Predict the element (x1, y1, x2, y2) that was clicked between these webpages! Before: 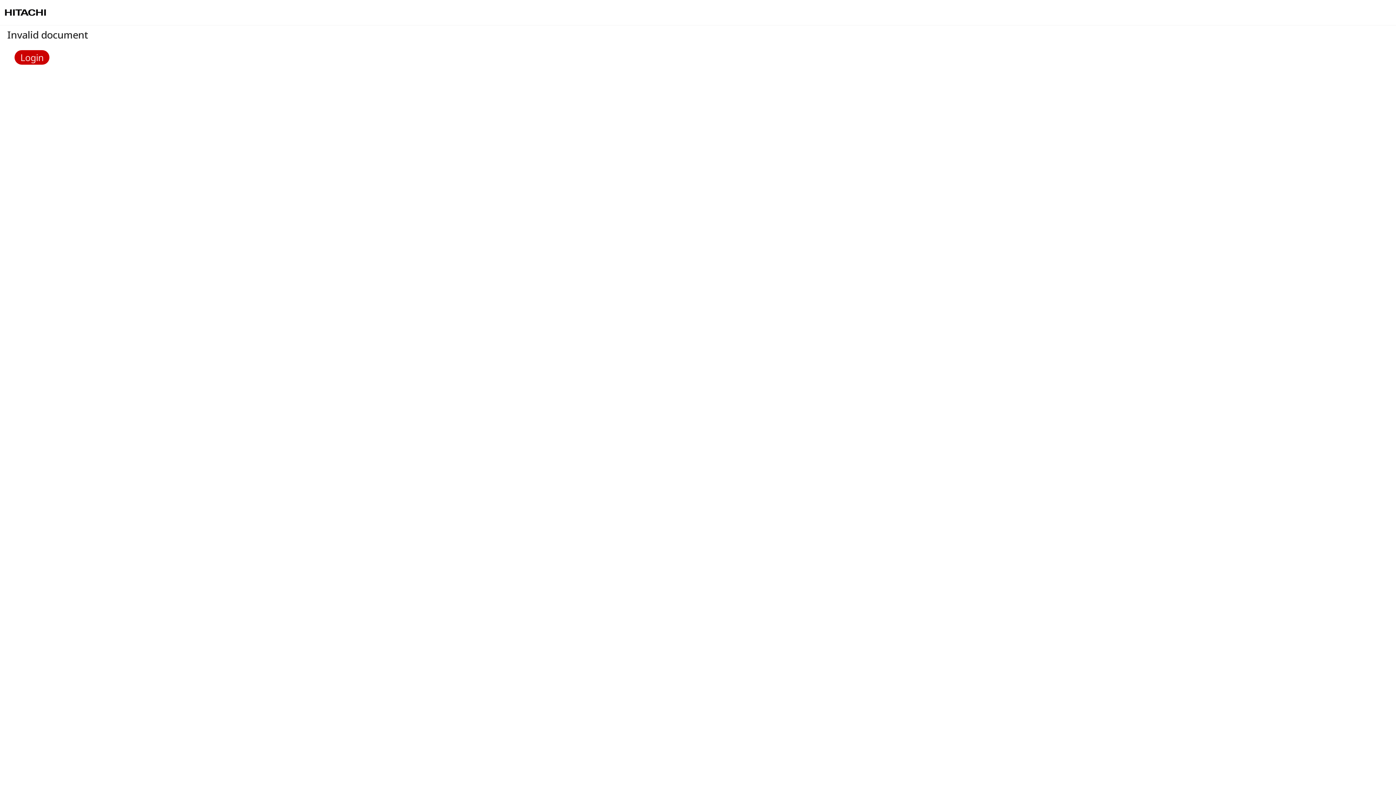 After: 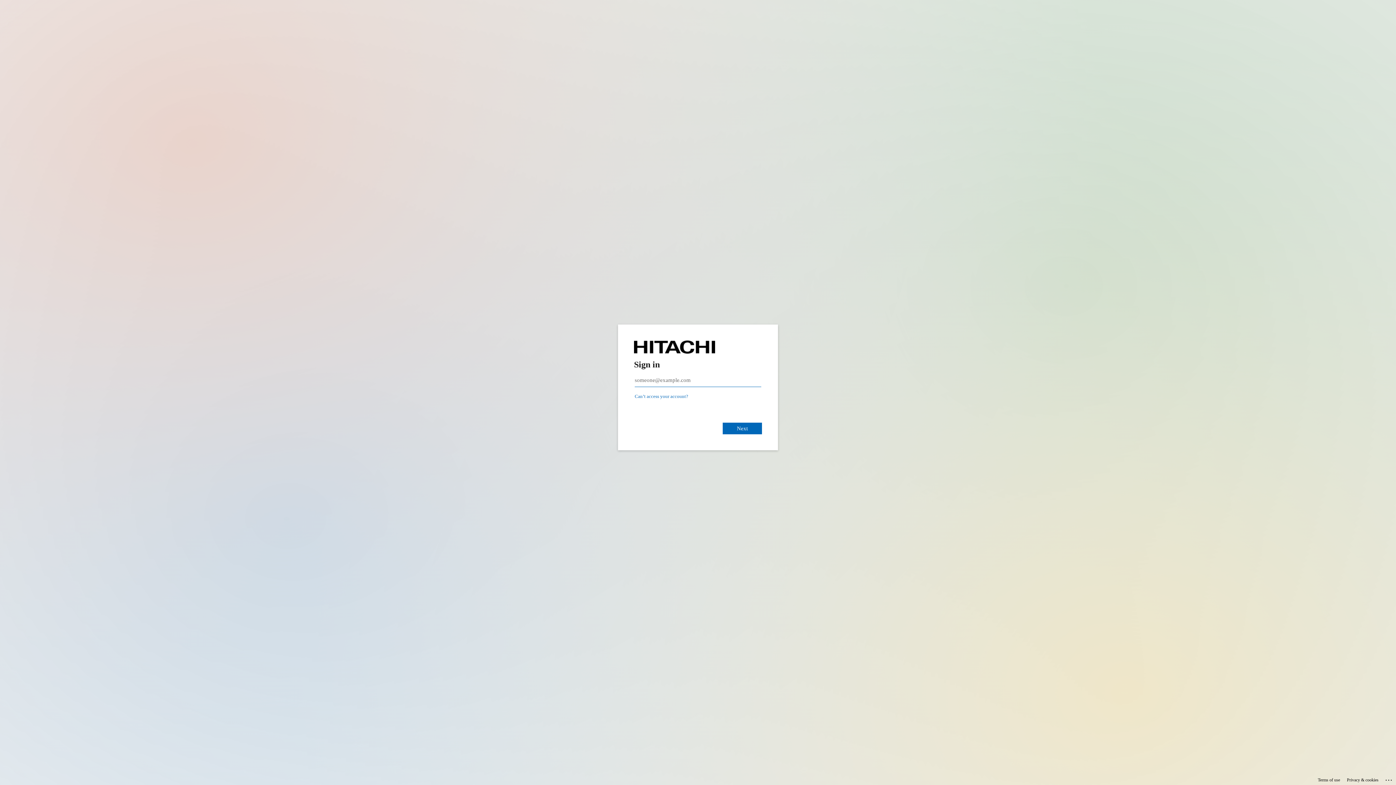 Action: bbox: (14, 50, 49, 64) label: Login